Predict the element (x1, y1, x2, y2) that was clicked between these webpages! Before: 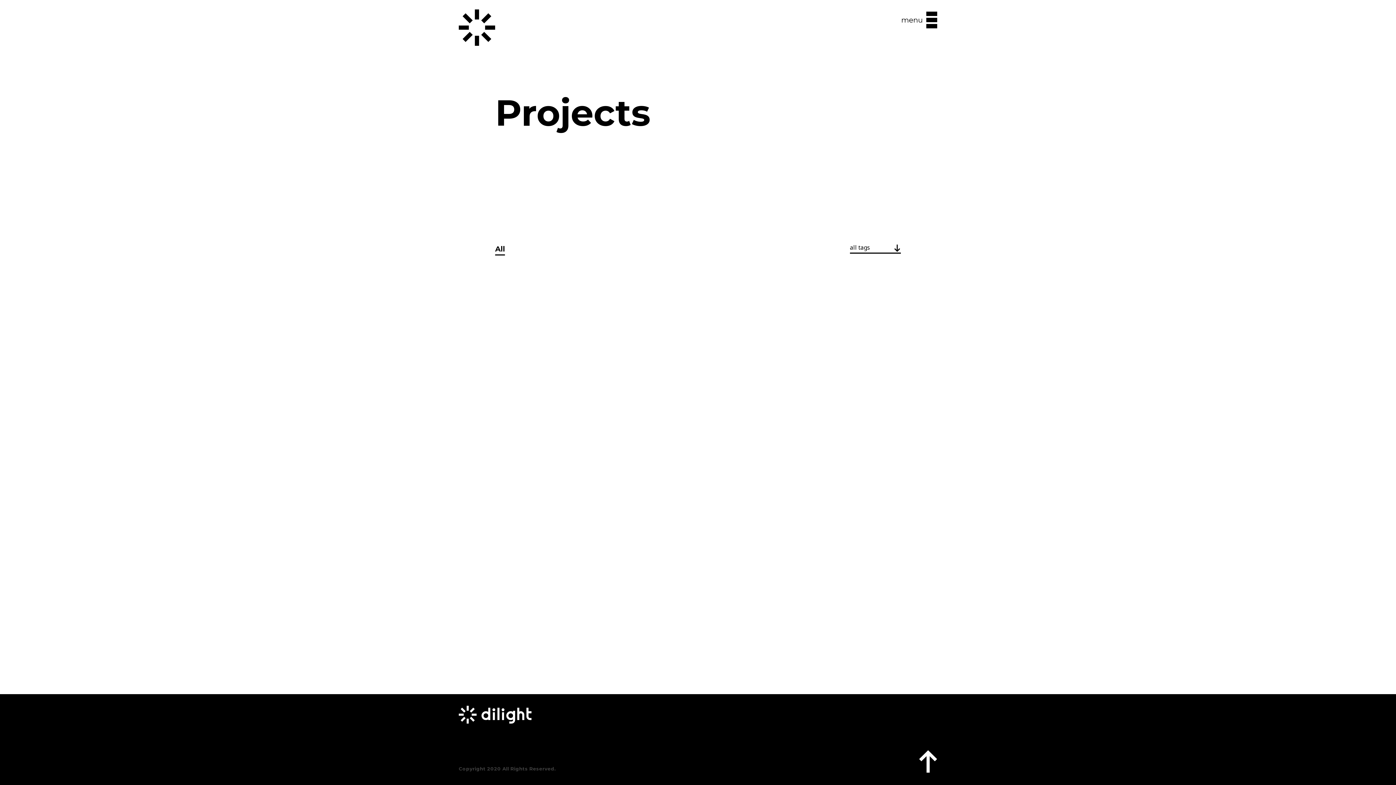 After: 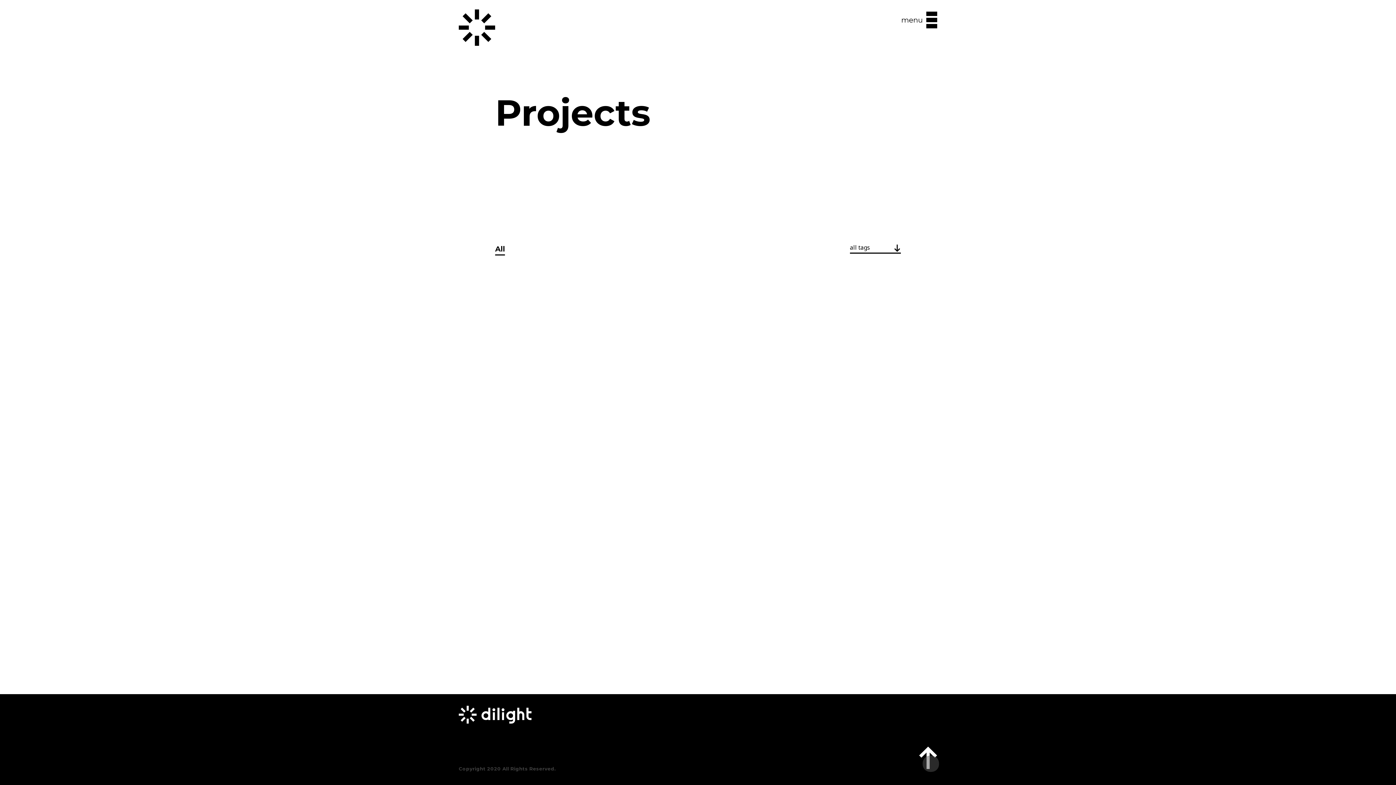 Action: bbox: (919, 766, 937, 774)